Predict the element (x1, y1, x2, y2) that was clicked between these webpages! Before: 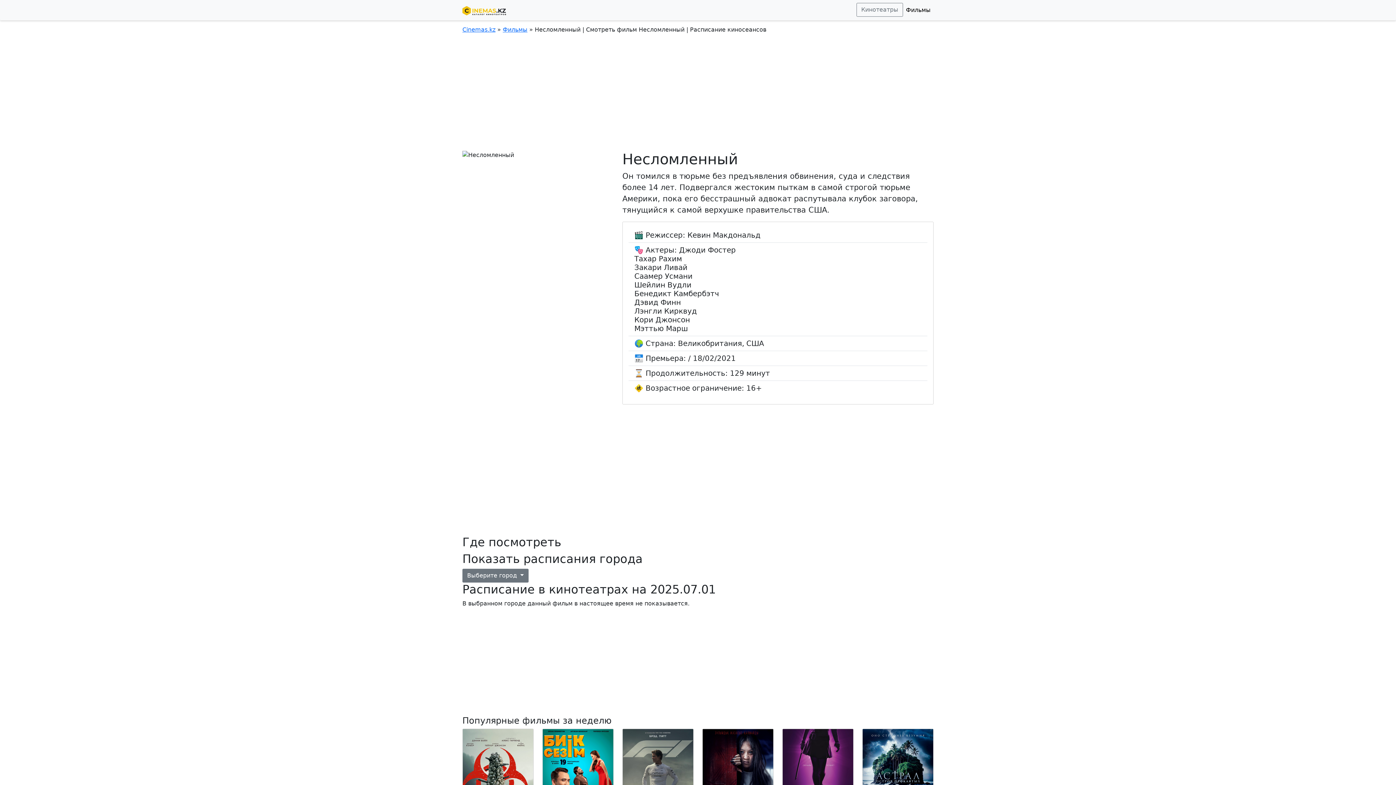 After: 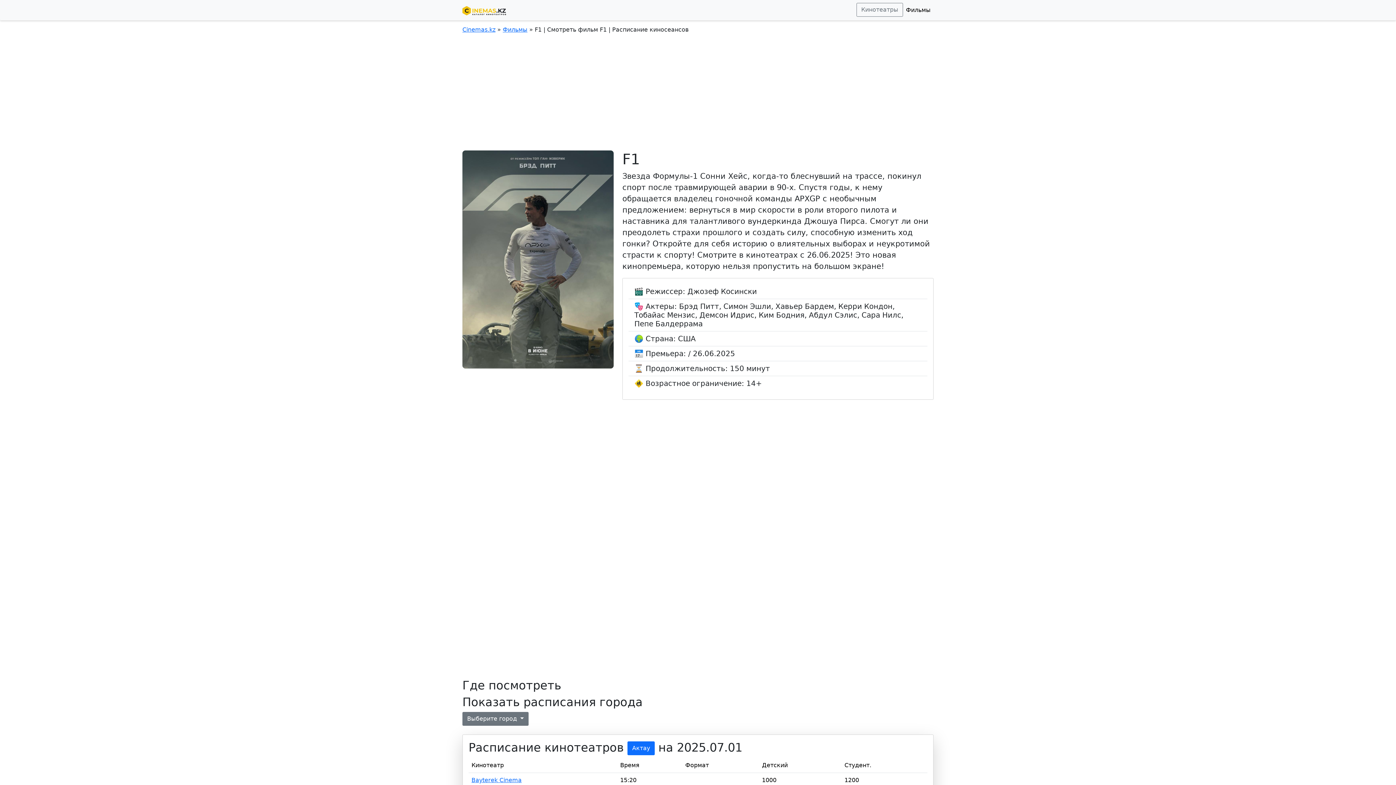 Action: bbox: (622, 729, 693, 831)